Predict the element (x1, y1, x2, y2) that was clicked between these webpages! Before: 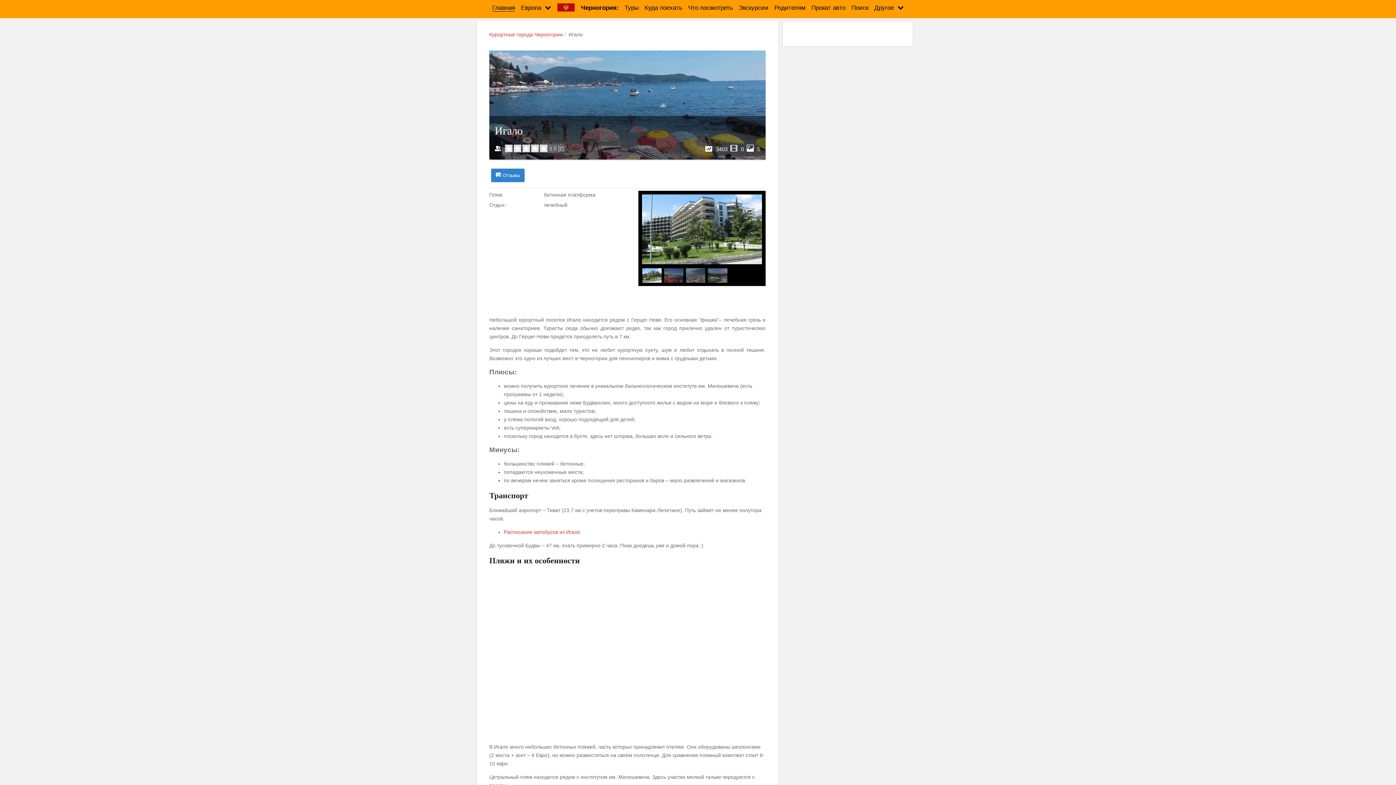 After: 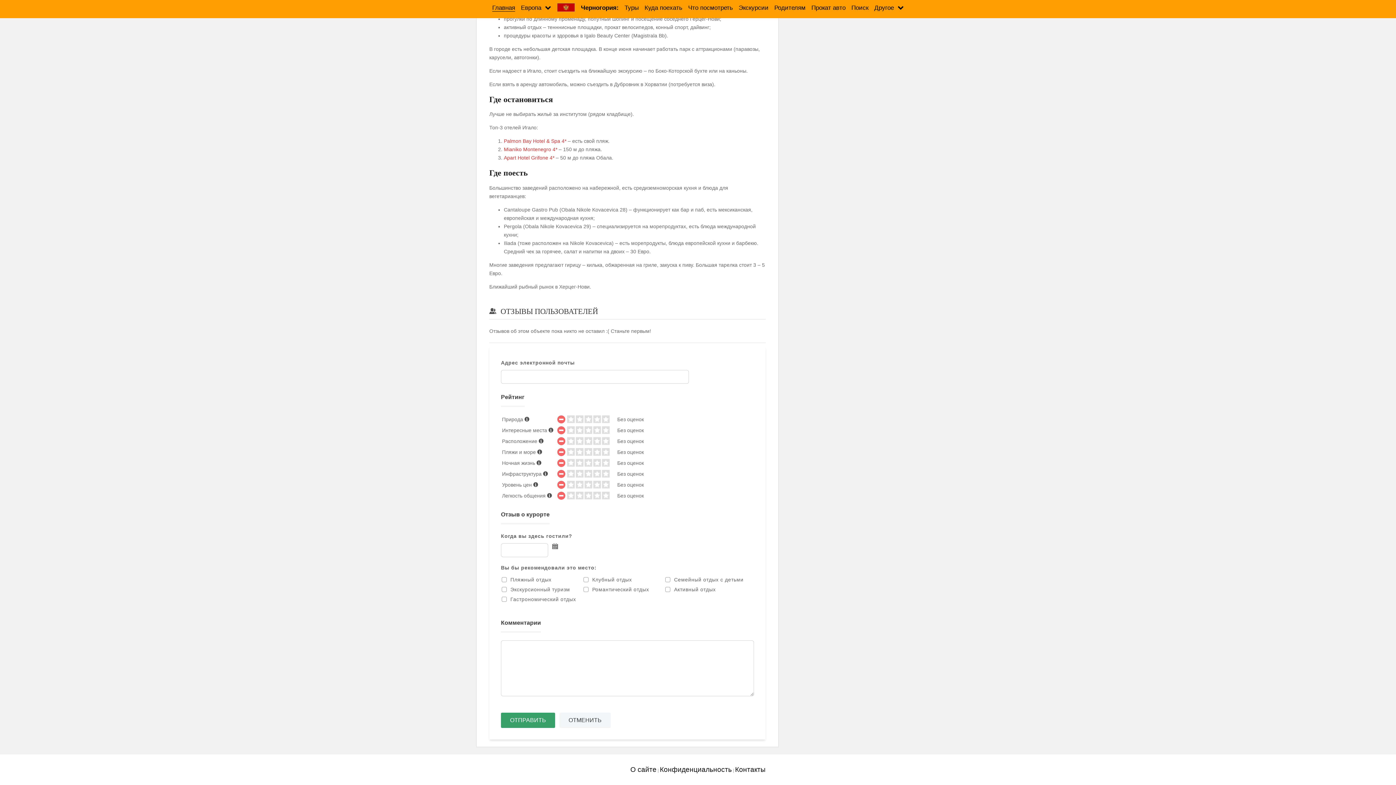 Action: bbox: (491, 168, 524, 182) label: Отзывы